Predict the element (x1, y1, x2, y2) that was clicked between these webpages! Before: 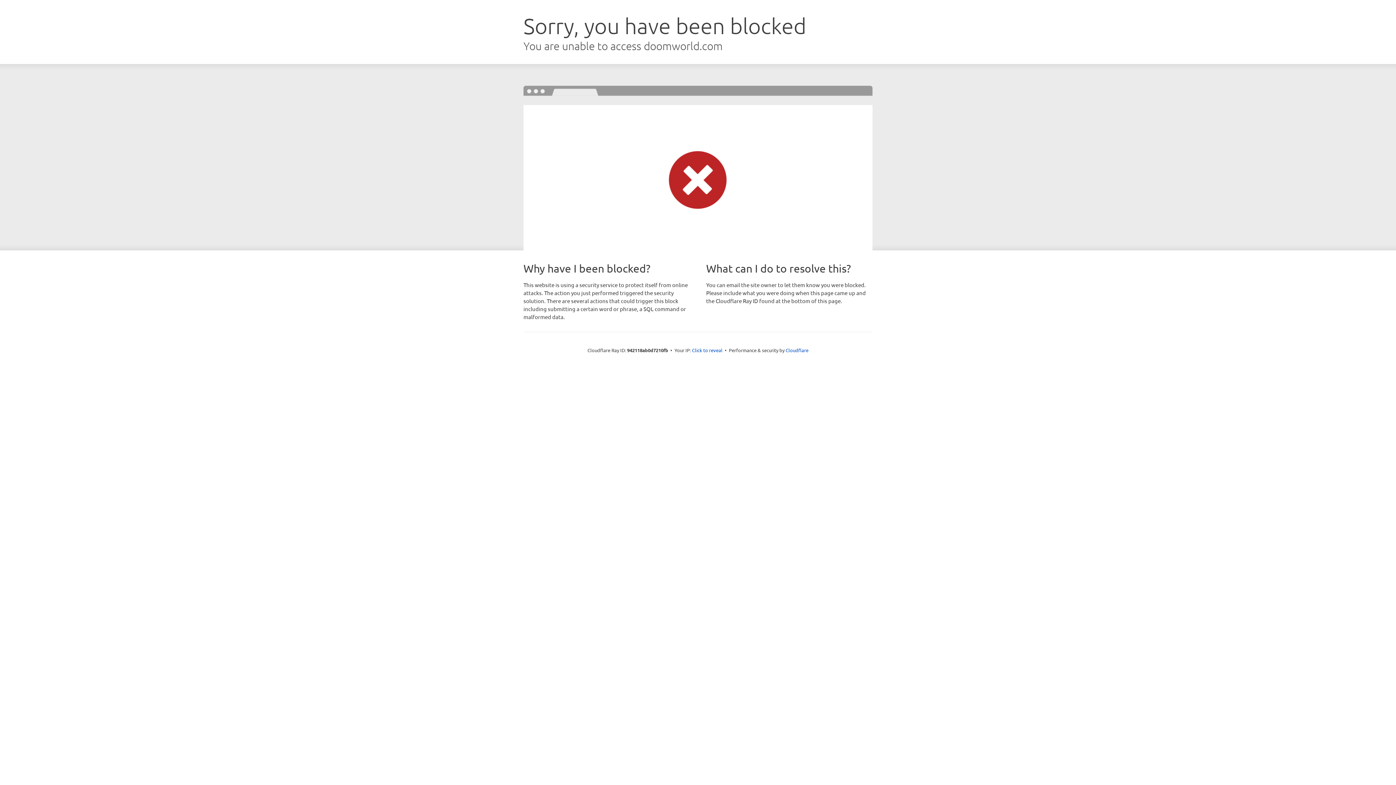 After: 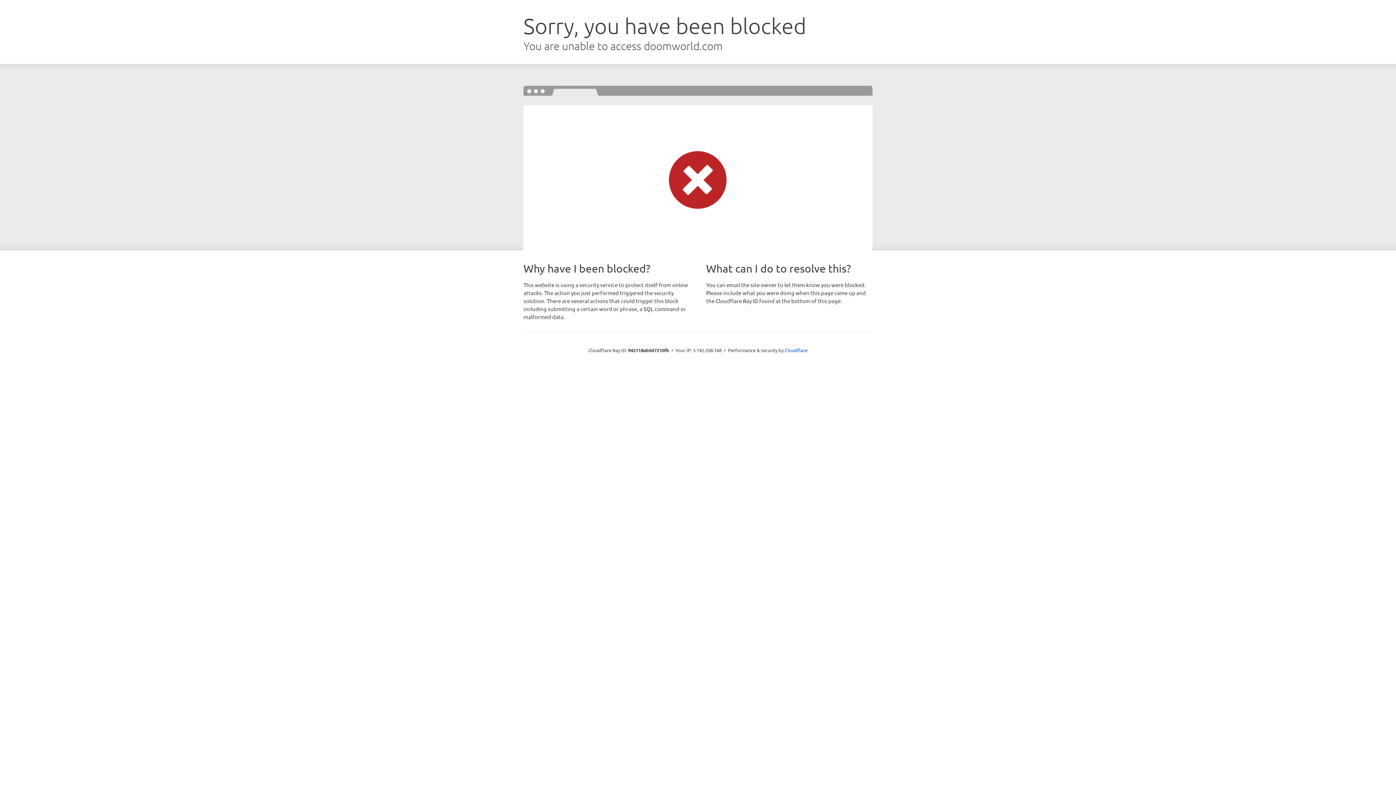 Action: bbox: (692, 346, 722, 353) label: Click to reveal